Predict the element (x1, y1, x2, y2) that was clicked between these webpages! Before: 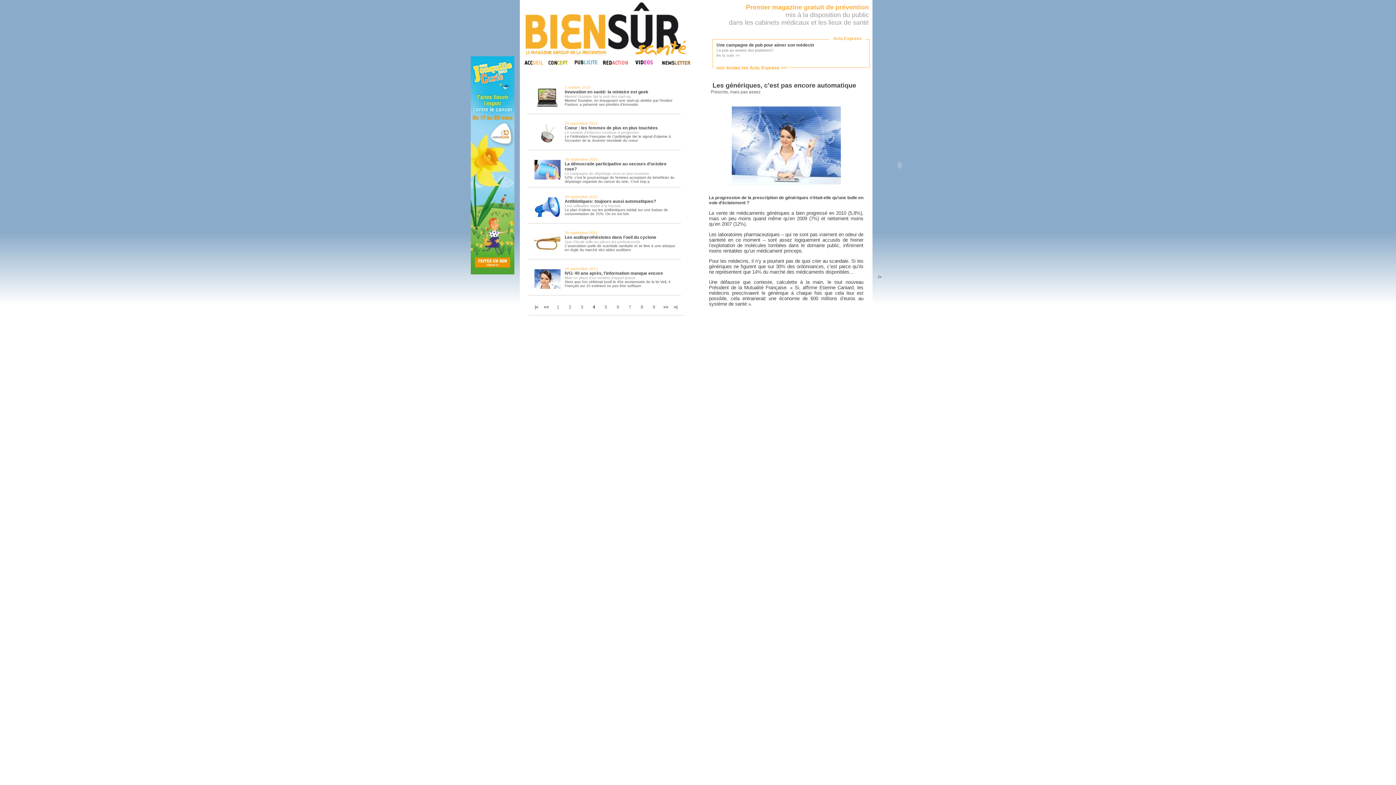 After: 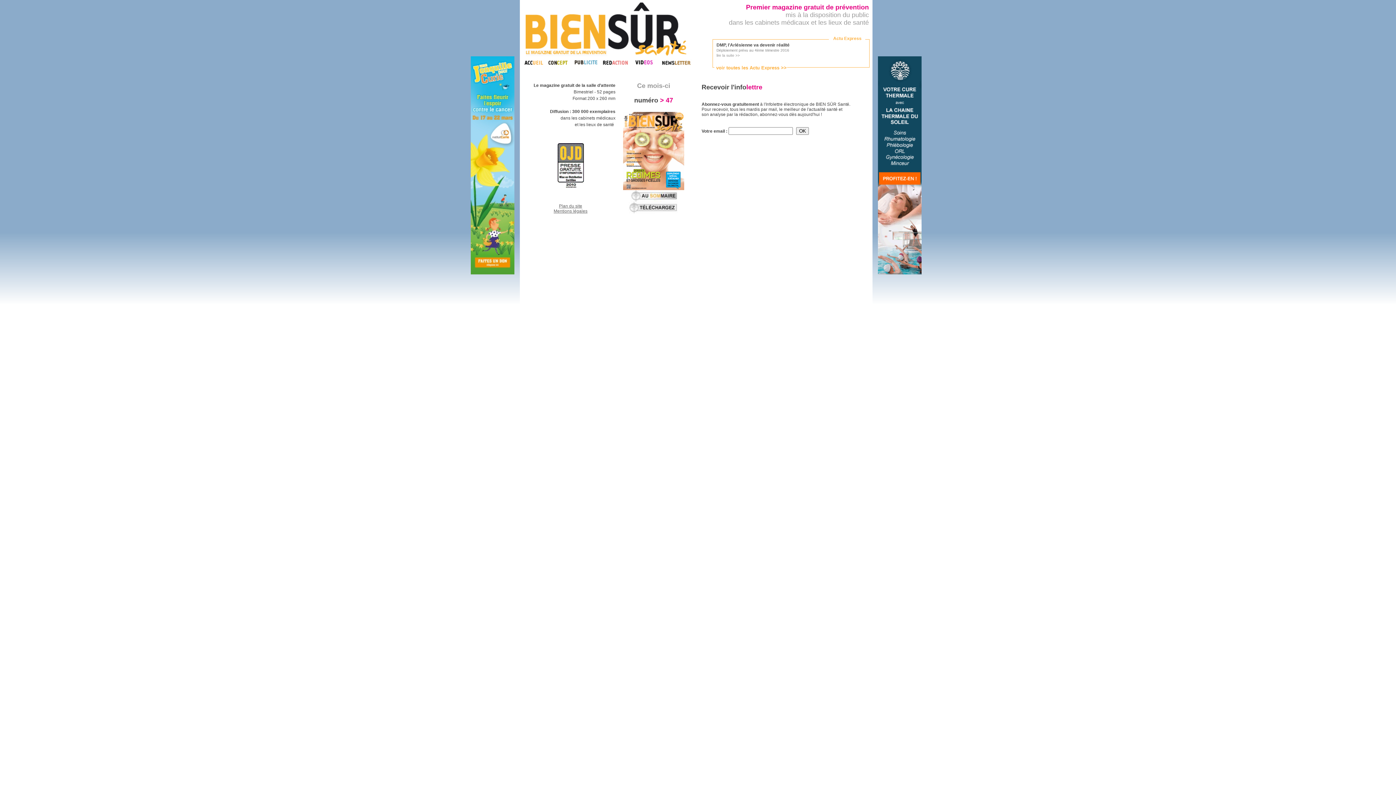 Action: bbox: (658, 62, 694, 67)